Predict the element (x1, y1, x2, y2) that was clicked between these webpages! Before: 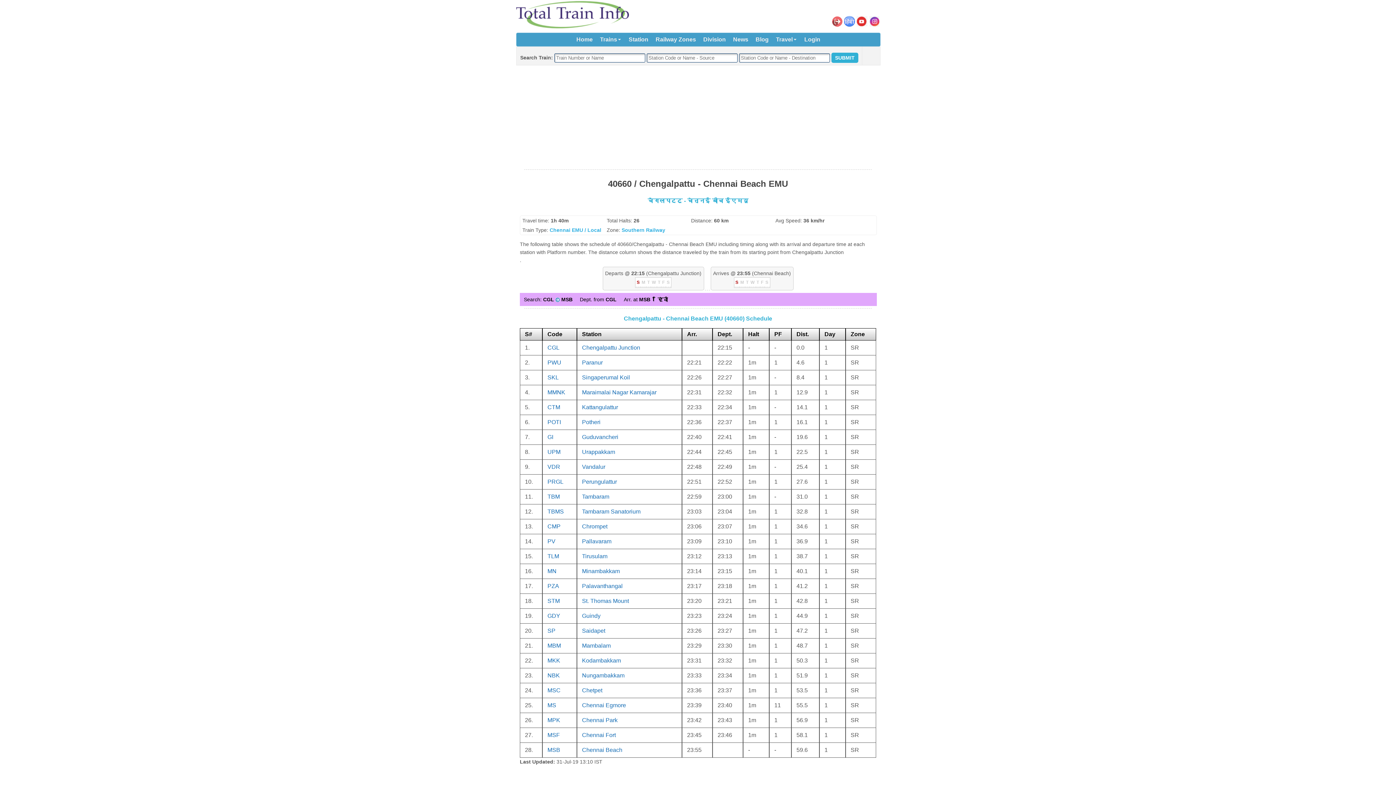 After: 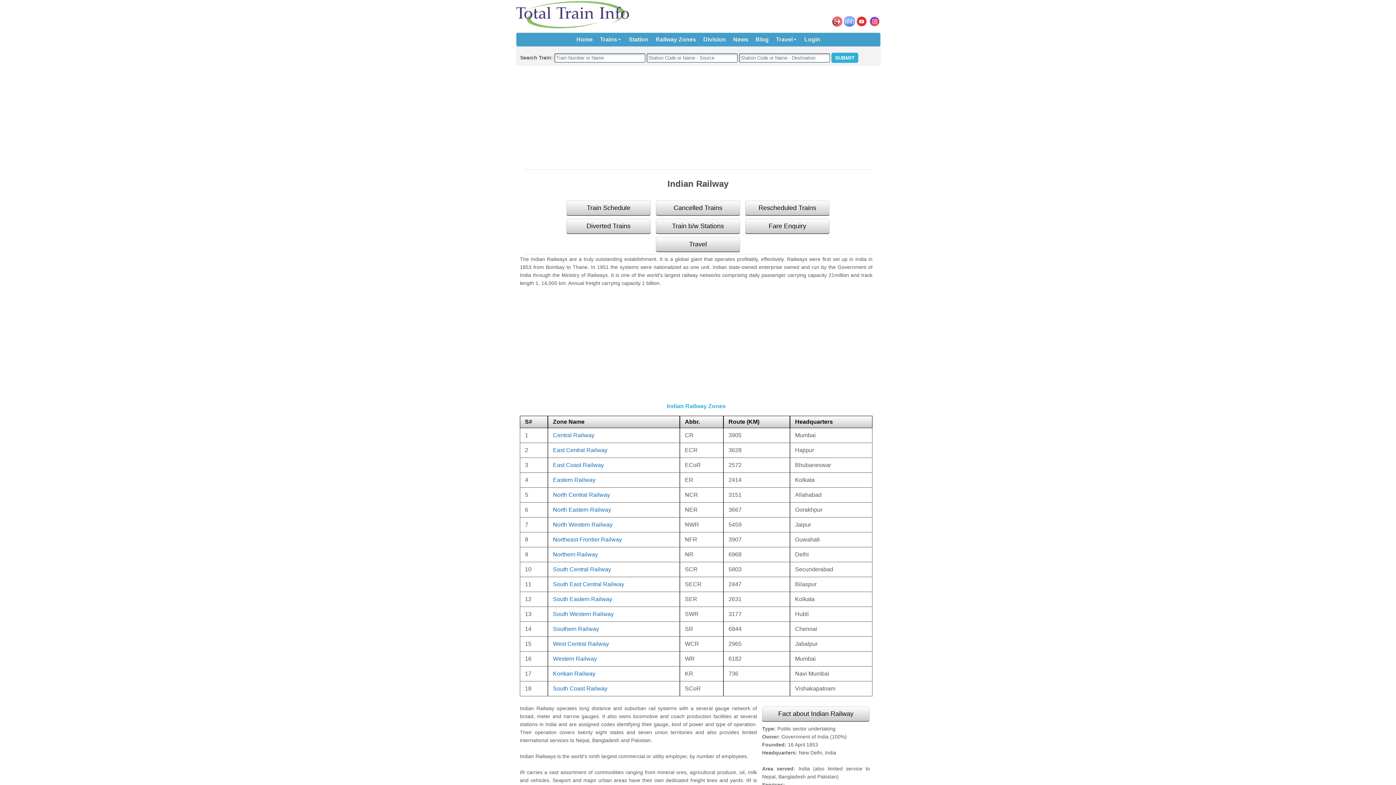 Action: bbox: (516, 25, 629, 31)